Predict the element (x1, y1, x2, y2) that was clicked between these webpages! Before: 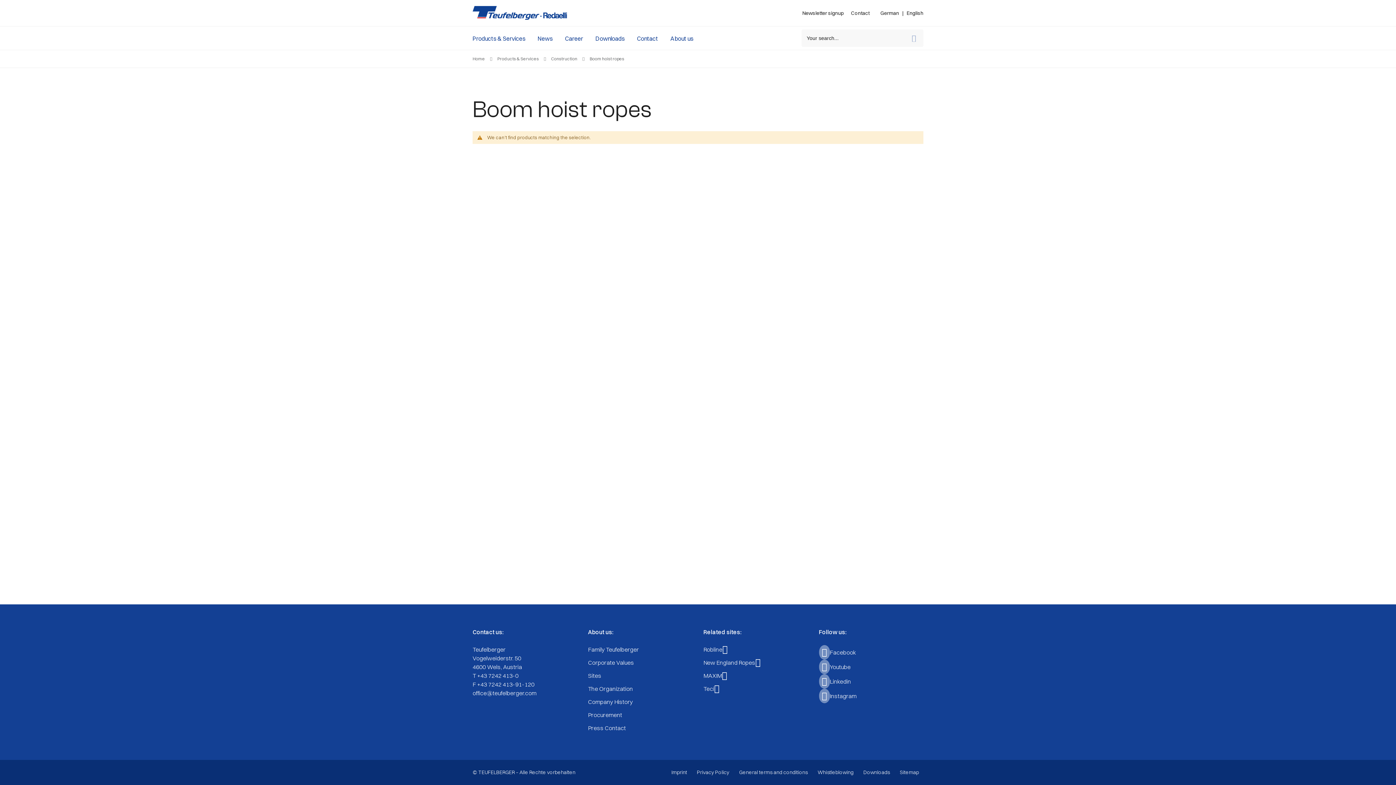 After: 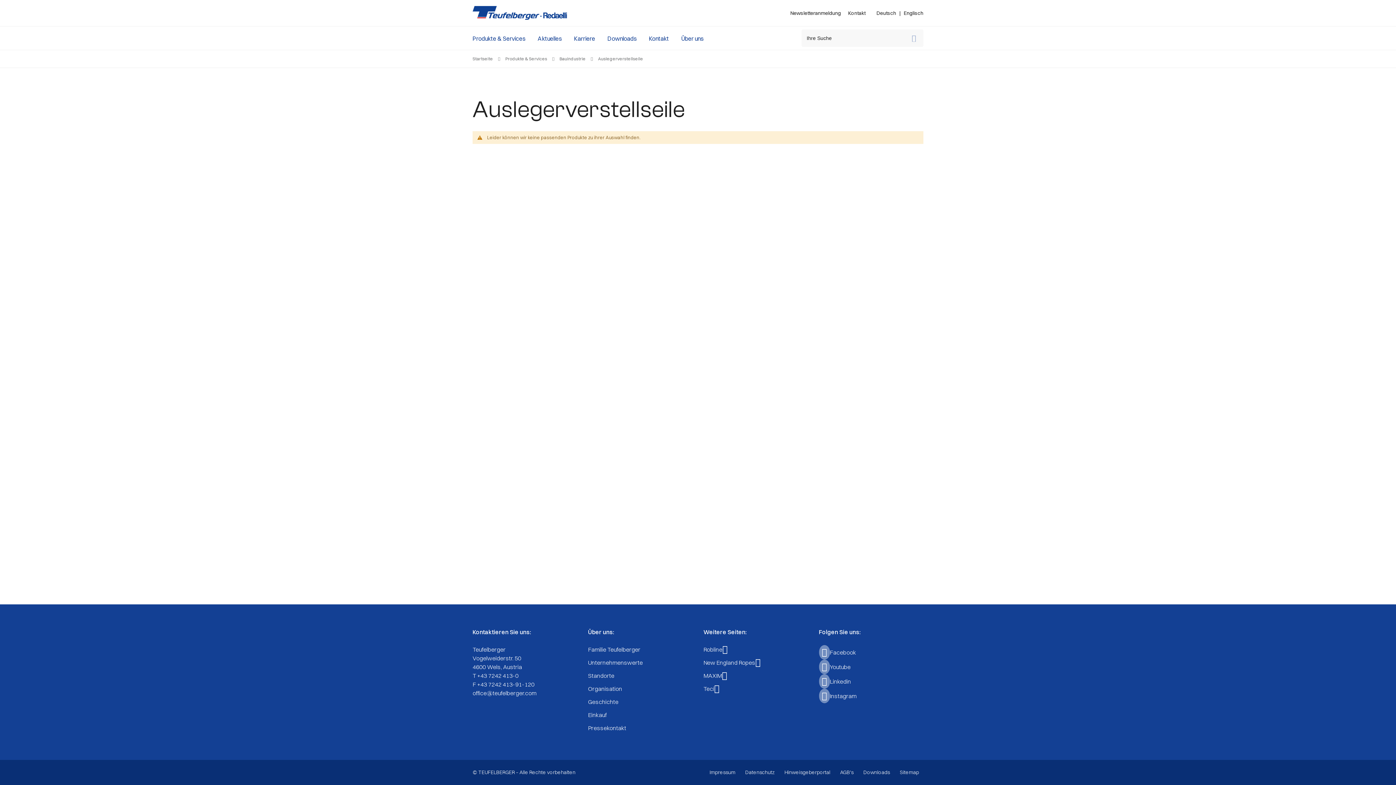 Action: bbox: (880, 9, 900, 16) label: German 